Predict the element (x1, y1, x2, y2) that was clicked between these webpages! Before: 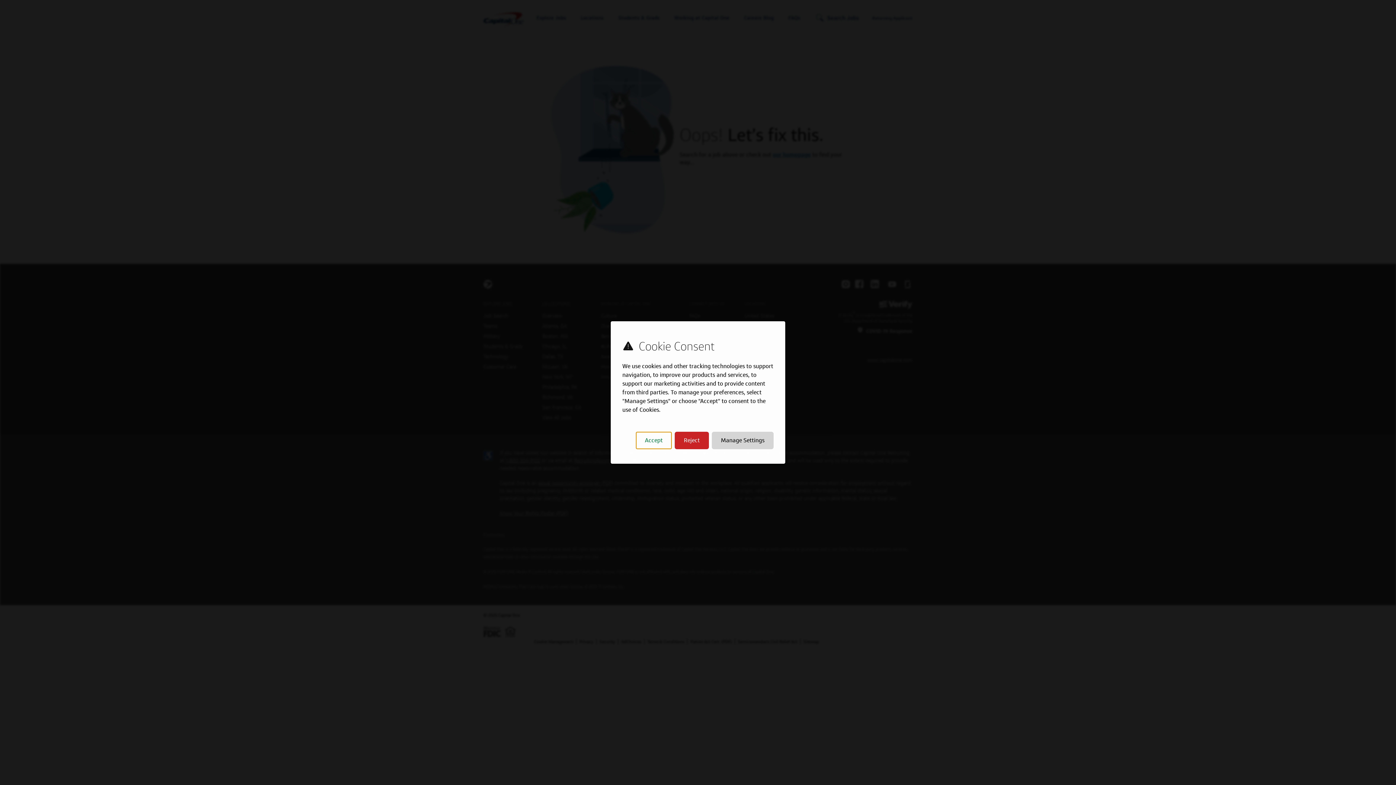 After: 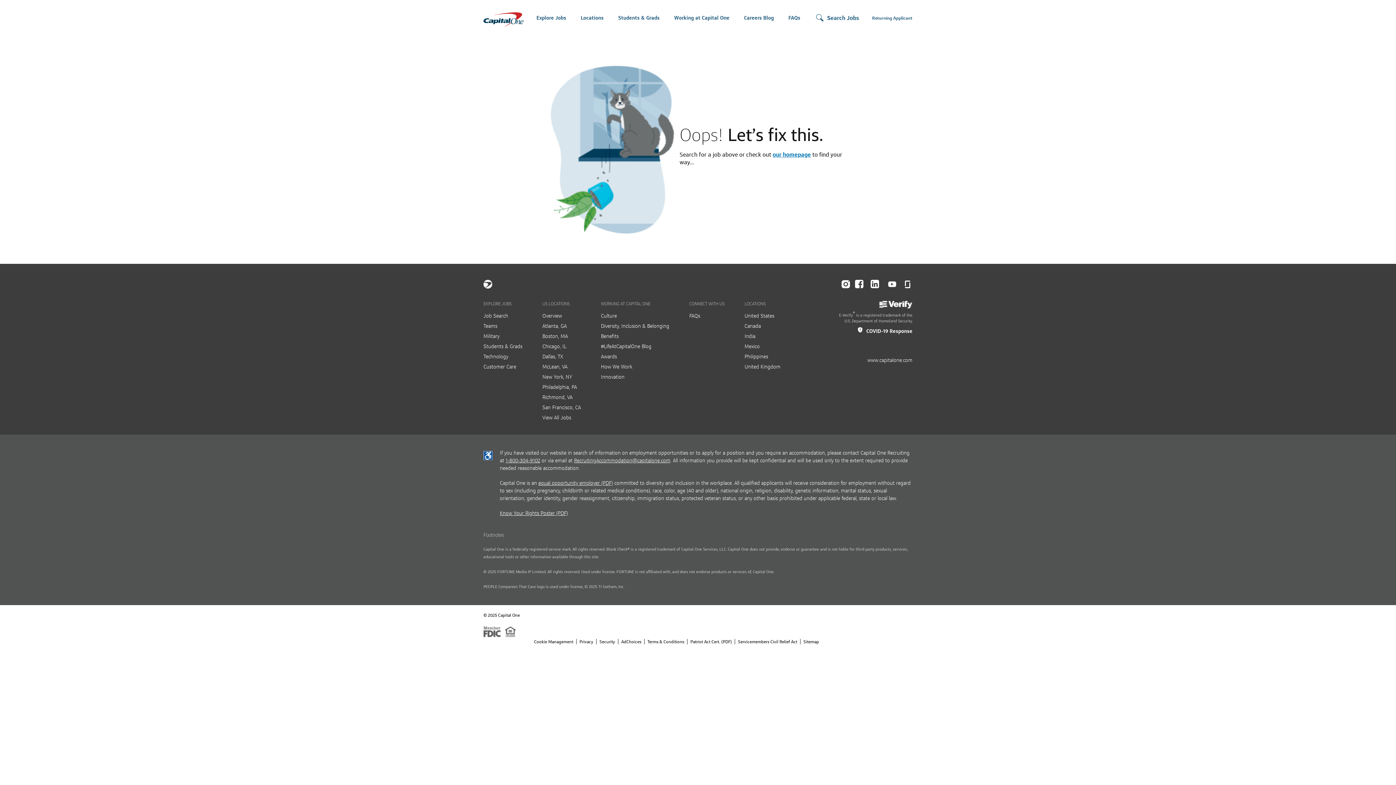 Action: label: Accept bbox: (636, 432, 672, 449)